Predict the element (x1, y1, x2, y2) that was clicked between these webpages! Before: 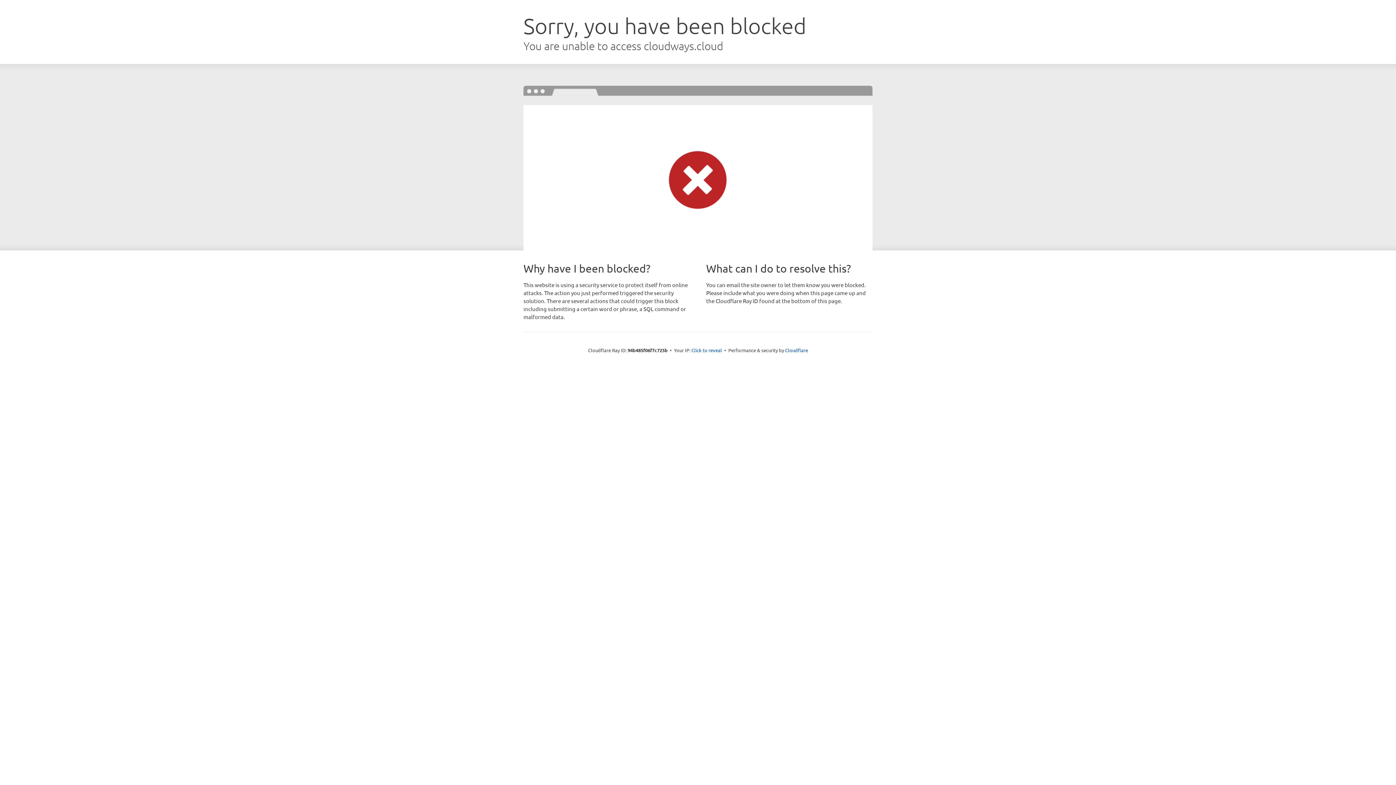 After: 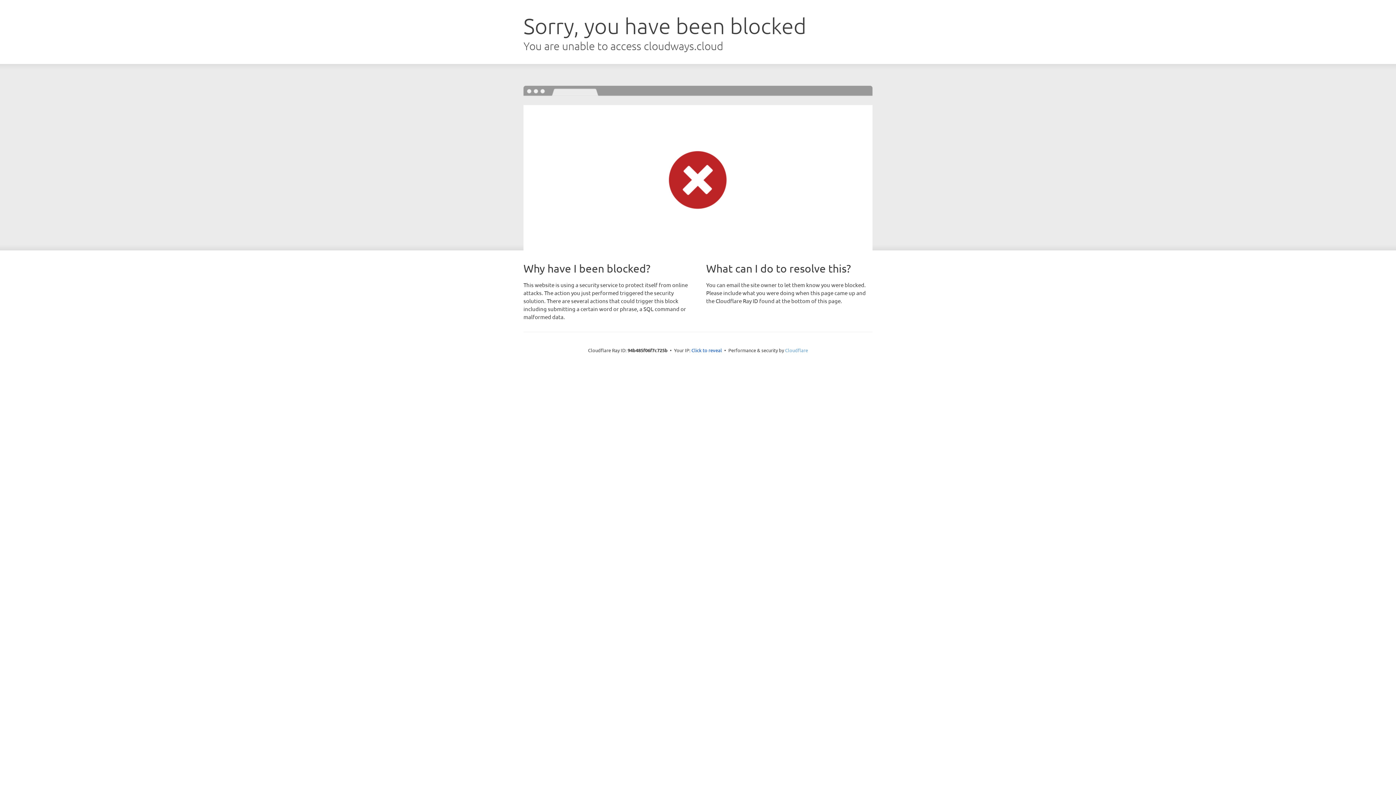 Action: bbox: (785, 347, 808, 353) label: Cloudflare